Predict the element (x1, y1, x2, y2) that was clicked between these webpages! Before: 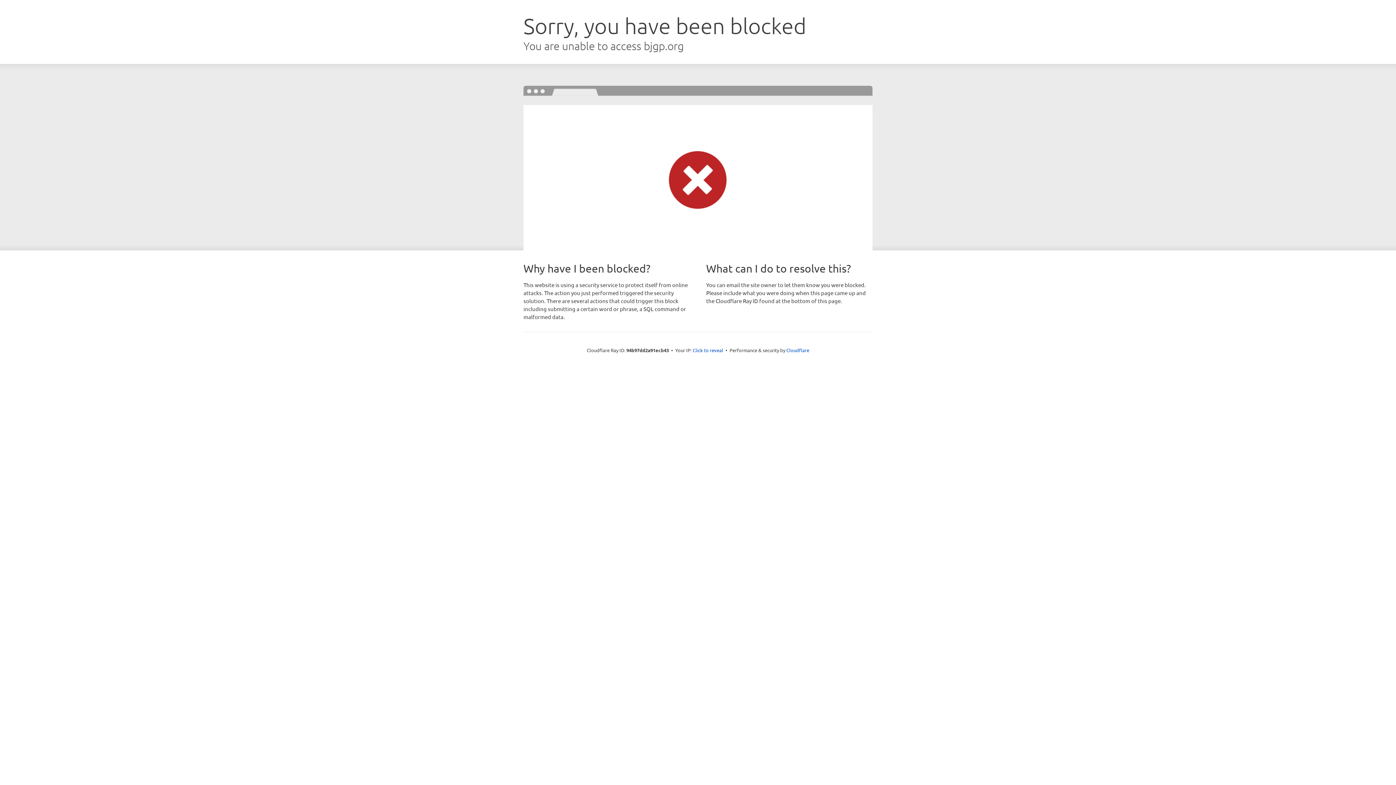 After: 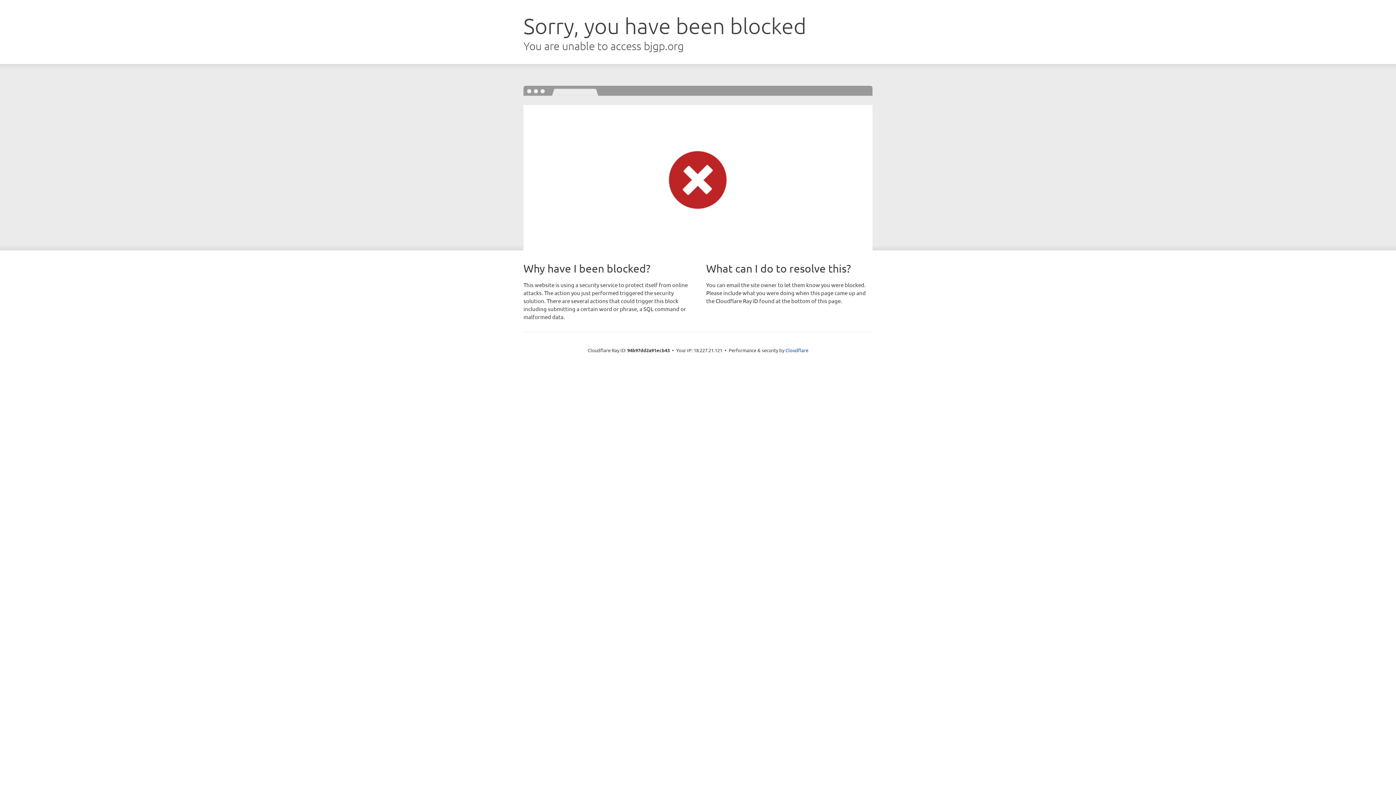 Action: label: Click to reveal bbox: (692, 346, 723, 353)